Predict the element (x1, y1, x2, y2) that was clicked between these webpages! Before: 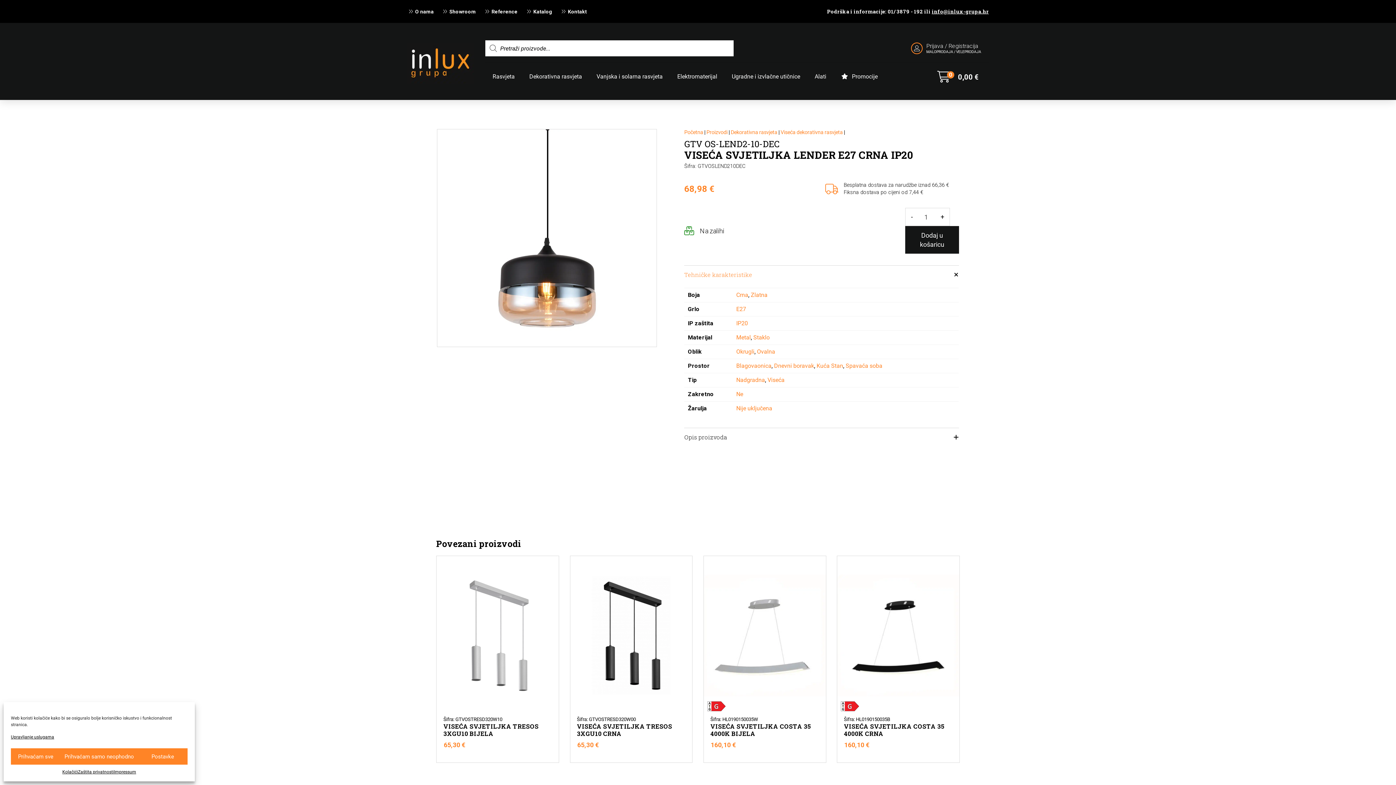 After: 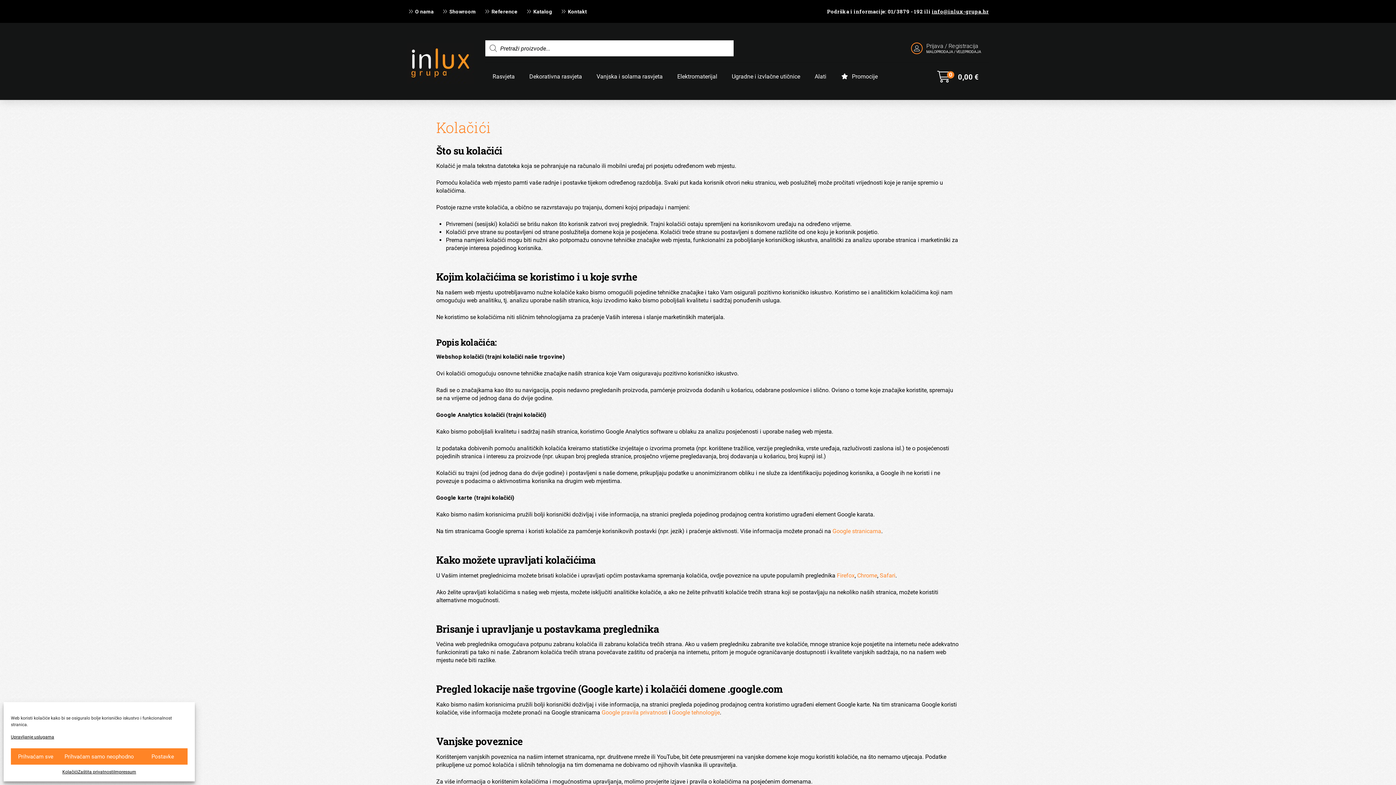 Action: bbox: (10, 733, 54, 741) label: Upravljanje uslugama